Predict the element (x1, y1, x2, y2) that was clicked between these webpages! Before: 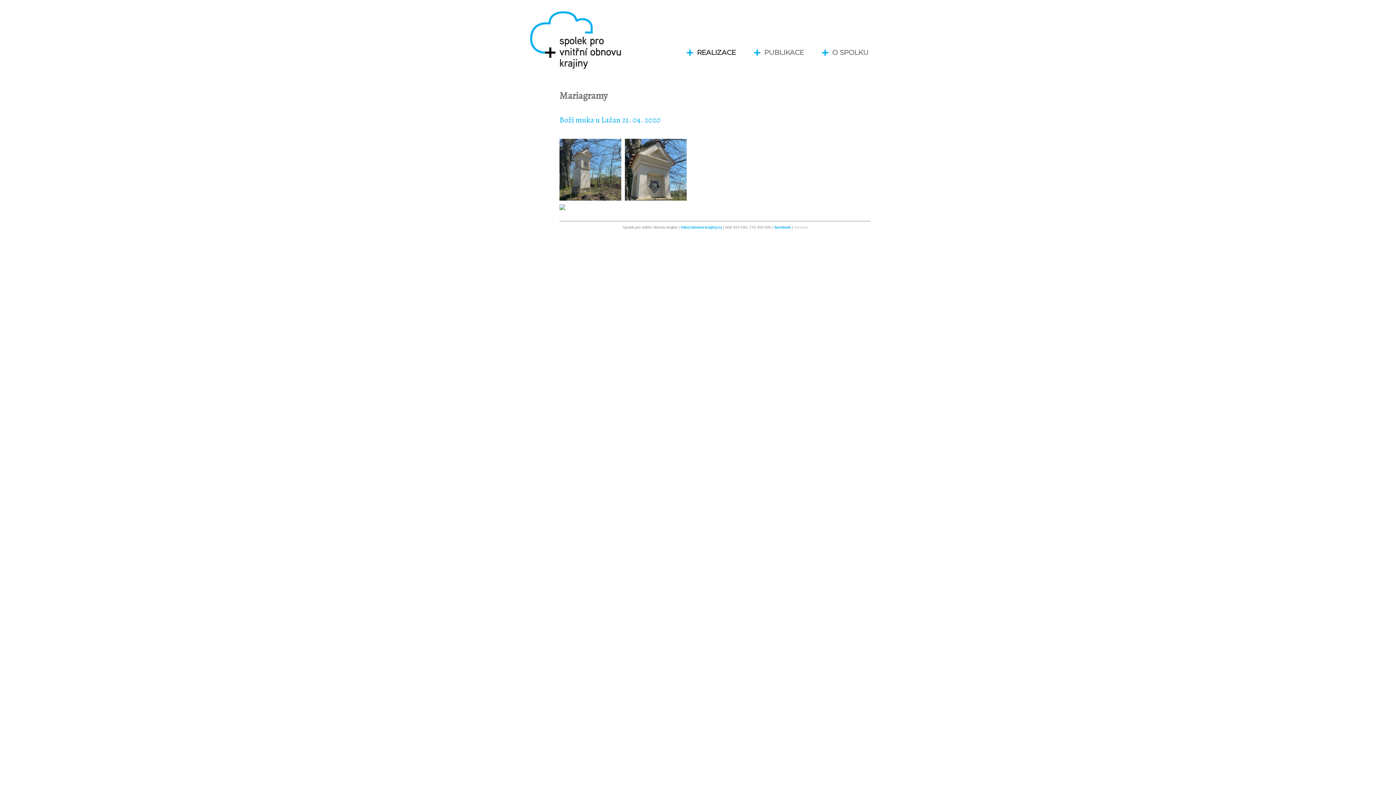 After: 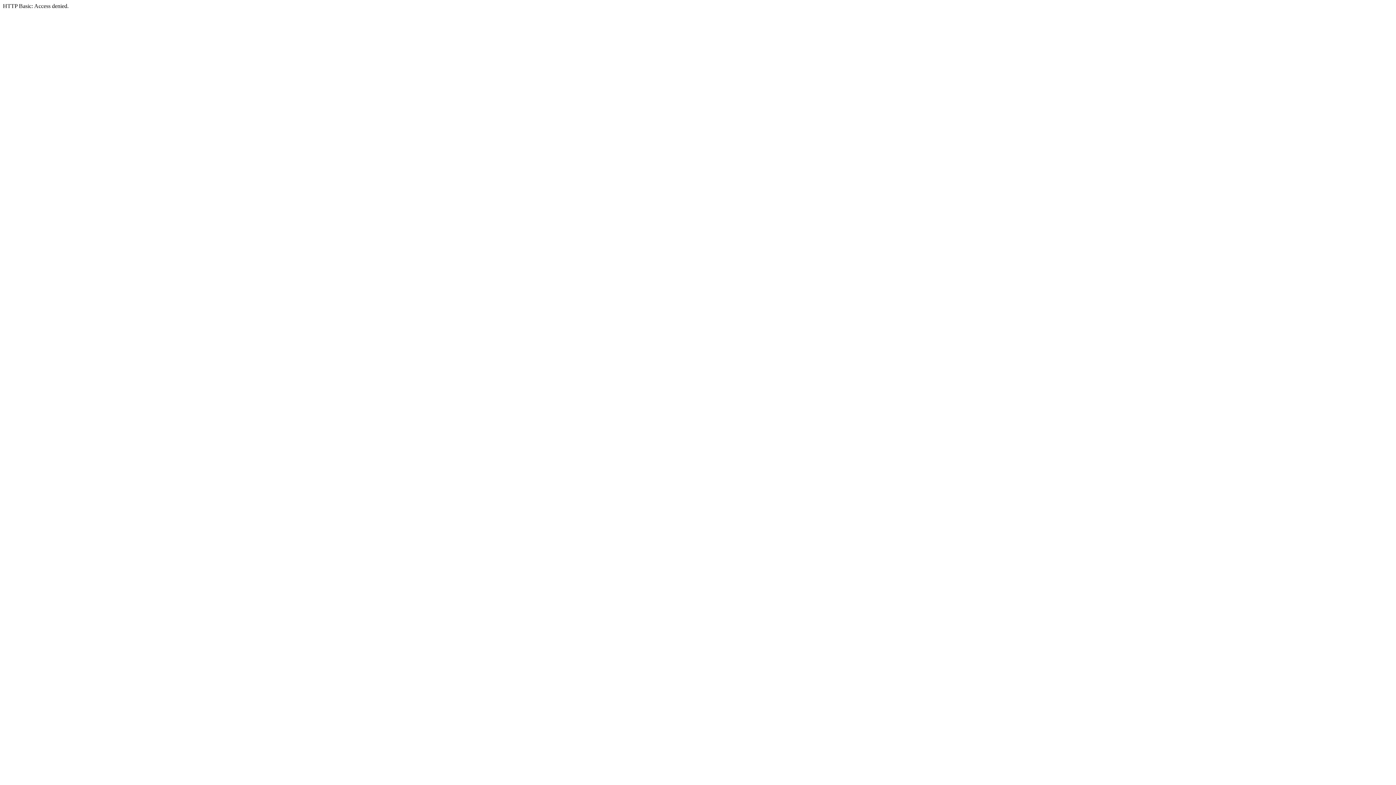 Action: bbox: (794, 225, 807, 229) label: intranet